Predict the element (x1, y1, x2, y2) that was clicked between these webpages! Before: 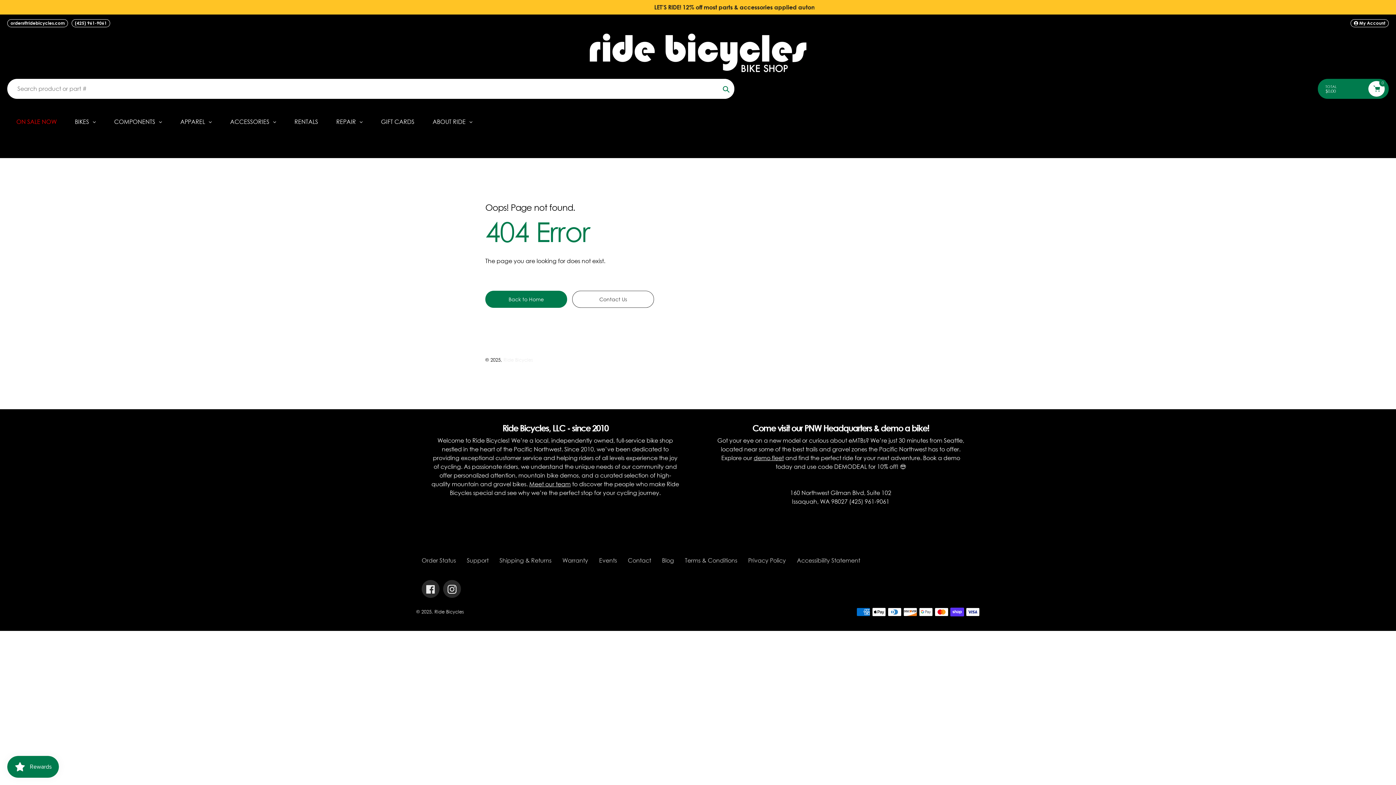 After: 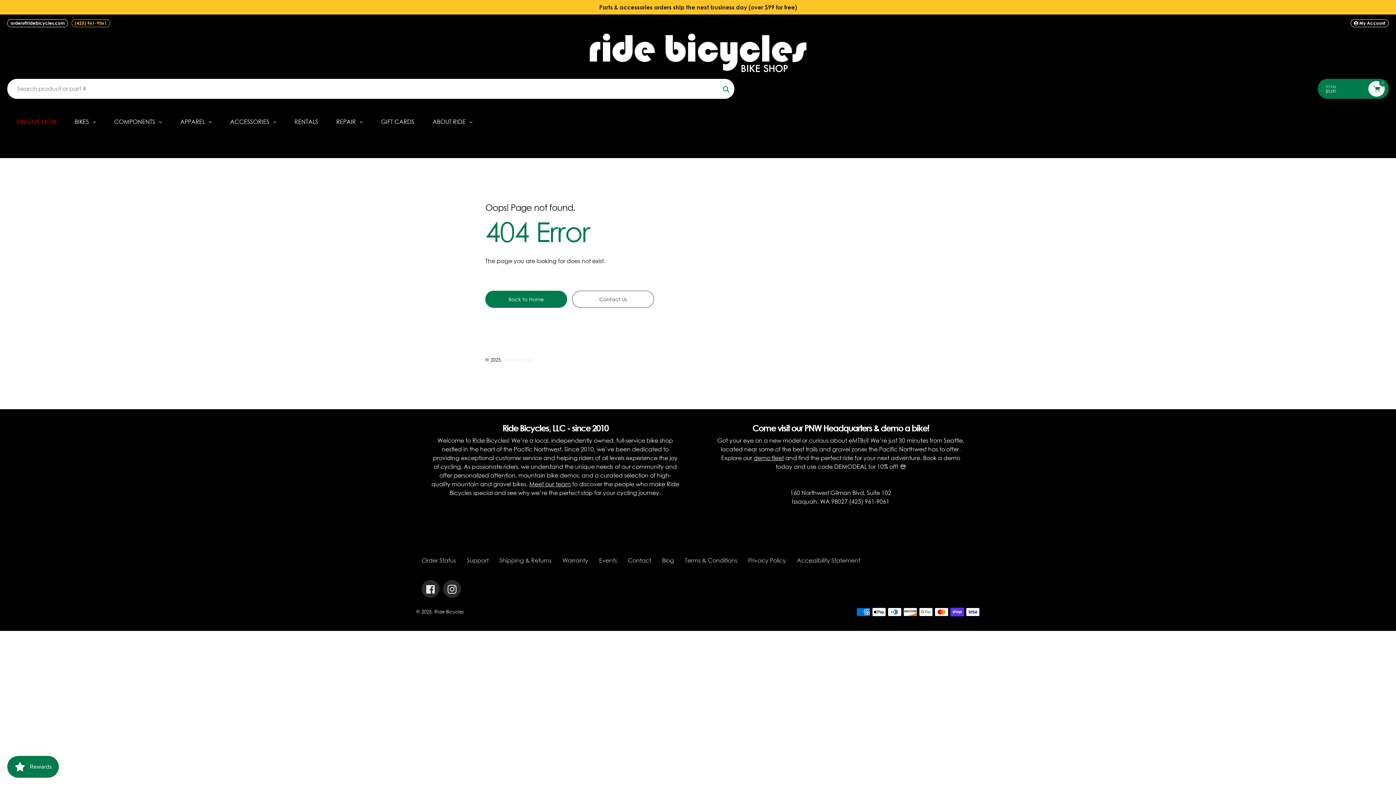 Action: label: (425) 961-9061 bbox: (71, 19, 110, 27)